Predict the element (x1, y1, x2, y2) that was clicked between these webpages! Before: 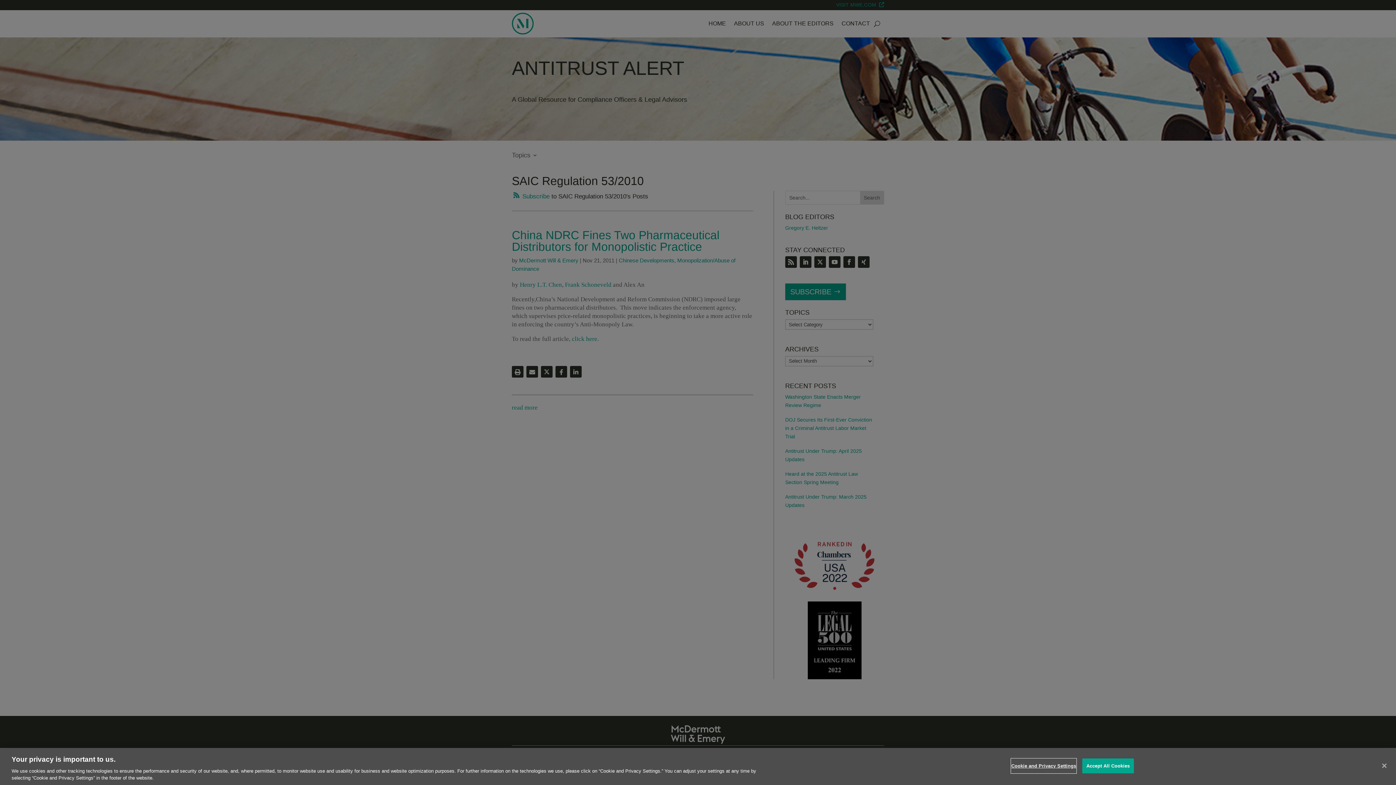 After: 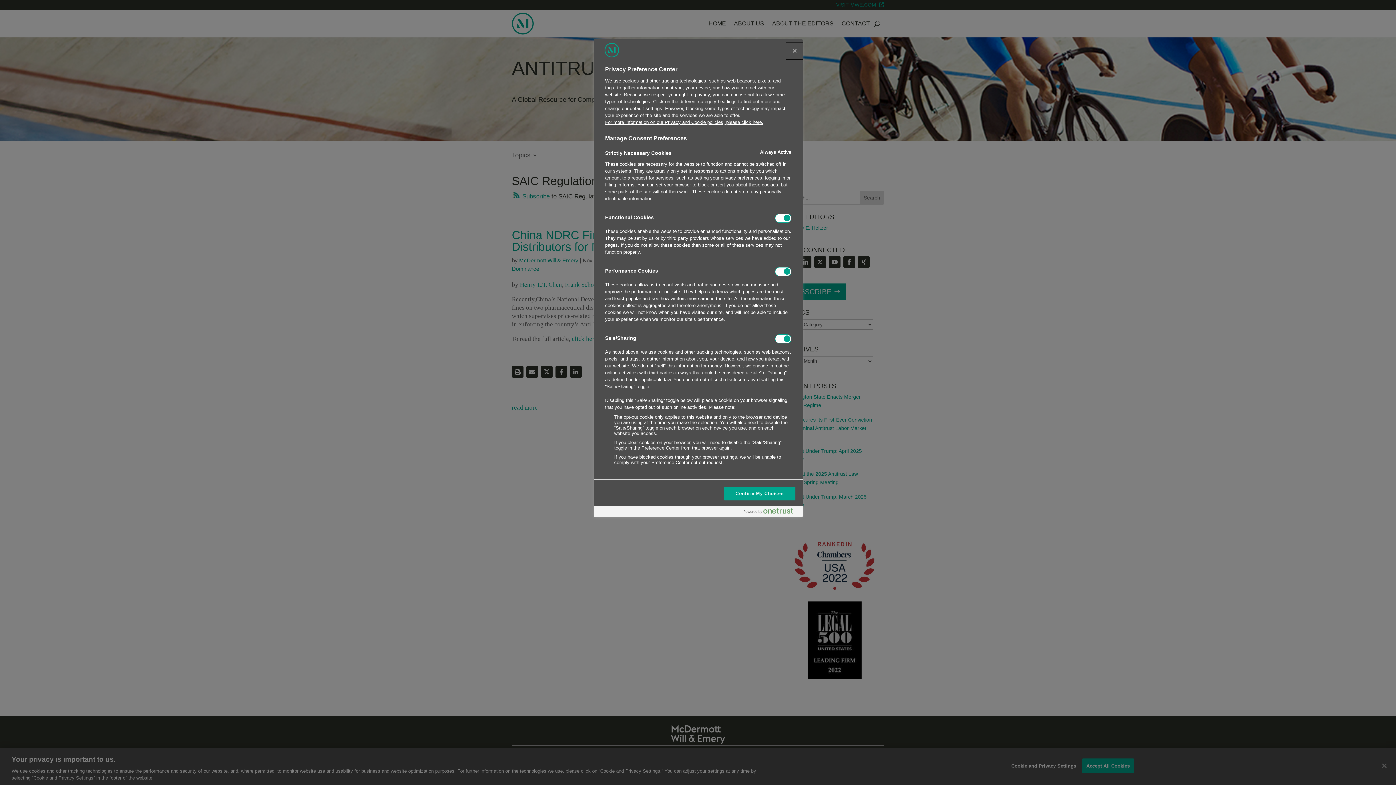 Action: label: Cookie and Privacy Settings bbox: (1011, 759, 1076, 773)